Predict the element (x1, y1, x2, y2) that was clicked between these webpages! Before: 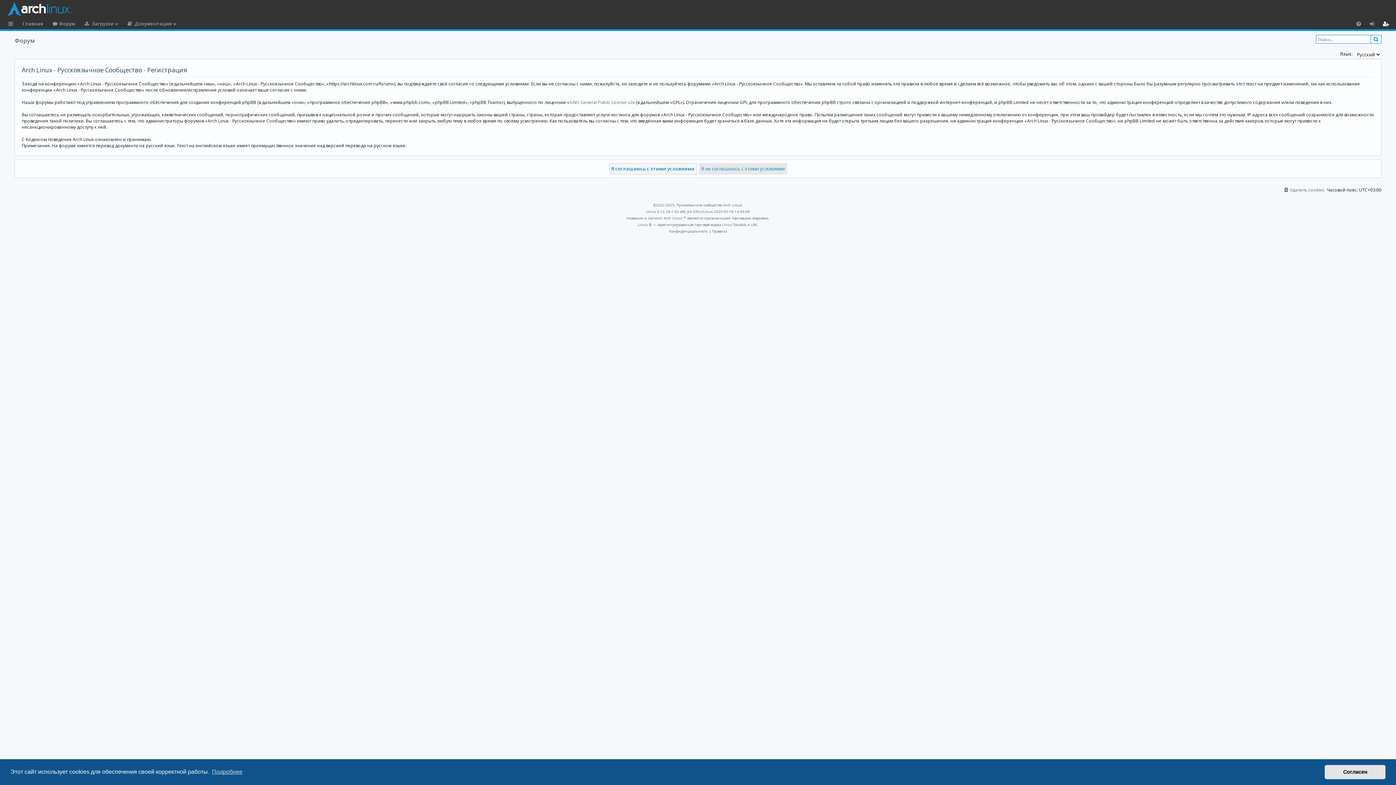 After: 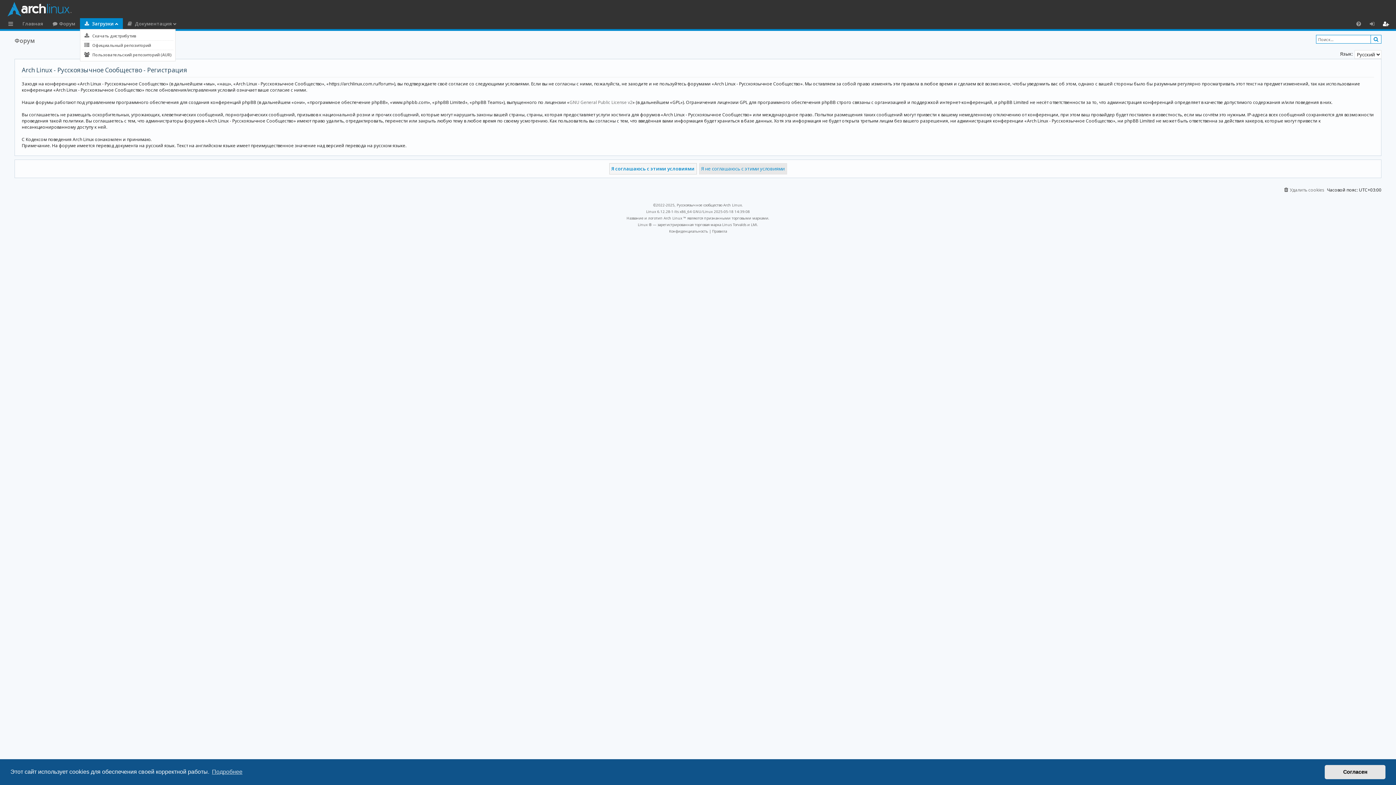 Action: label: Загрузки bbox: (80, 18, 122, 29)